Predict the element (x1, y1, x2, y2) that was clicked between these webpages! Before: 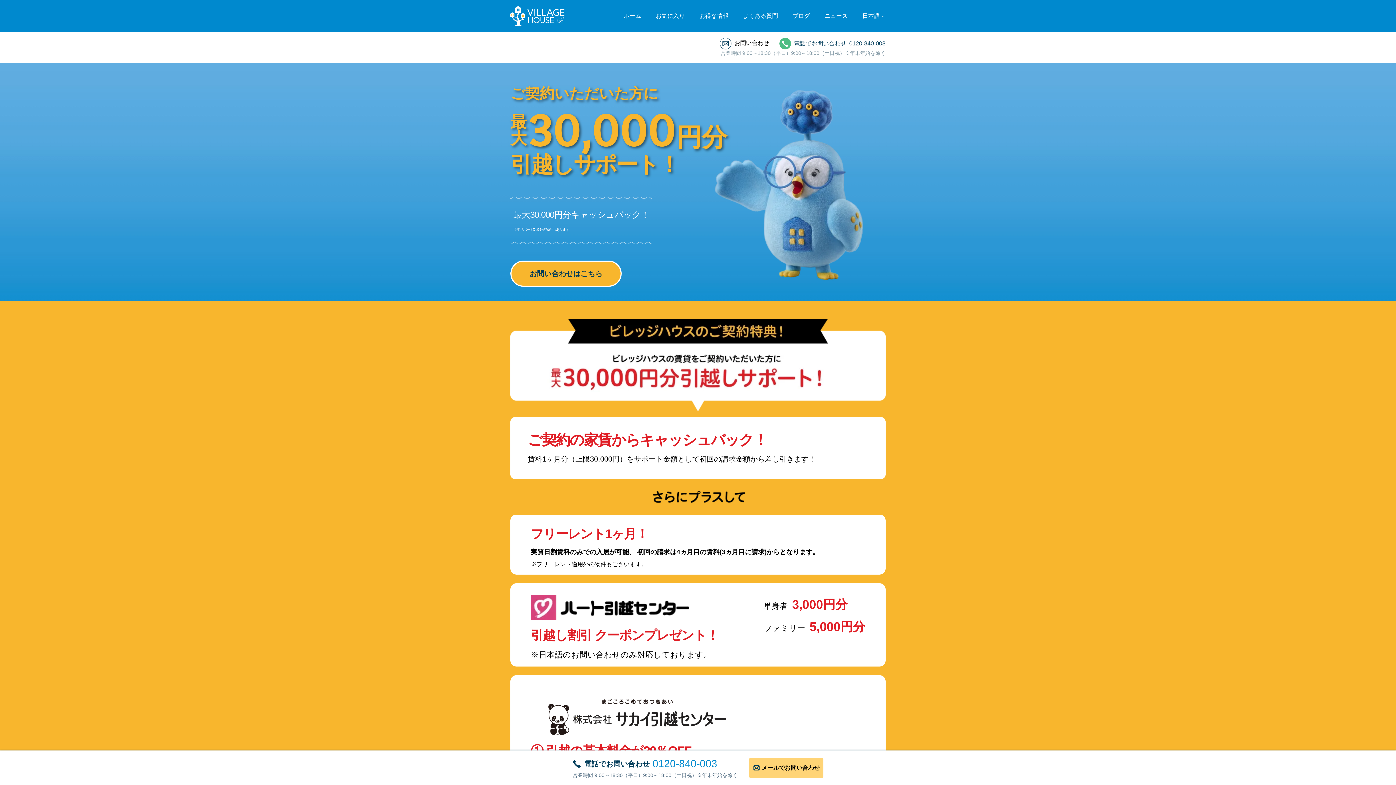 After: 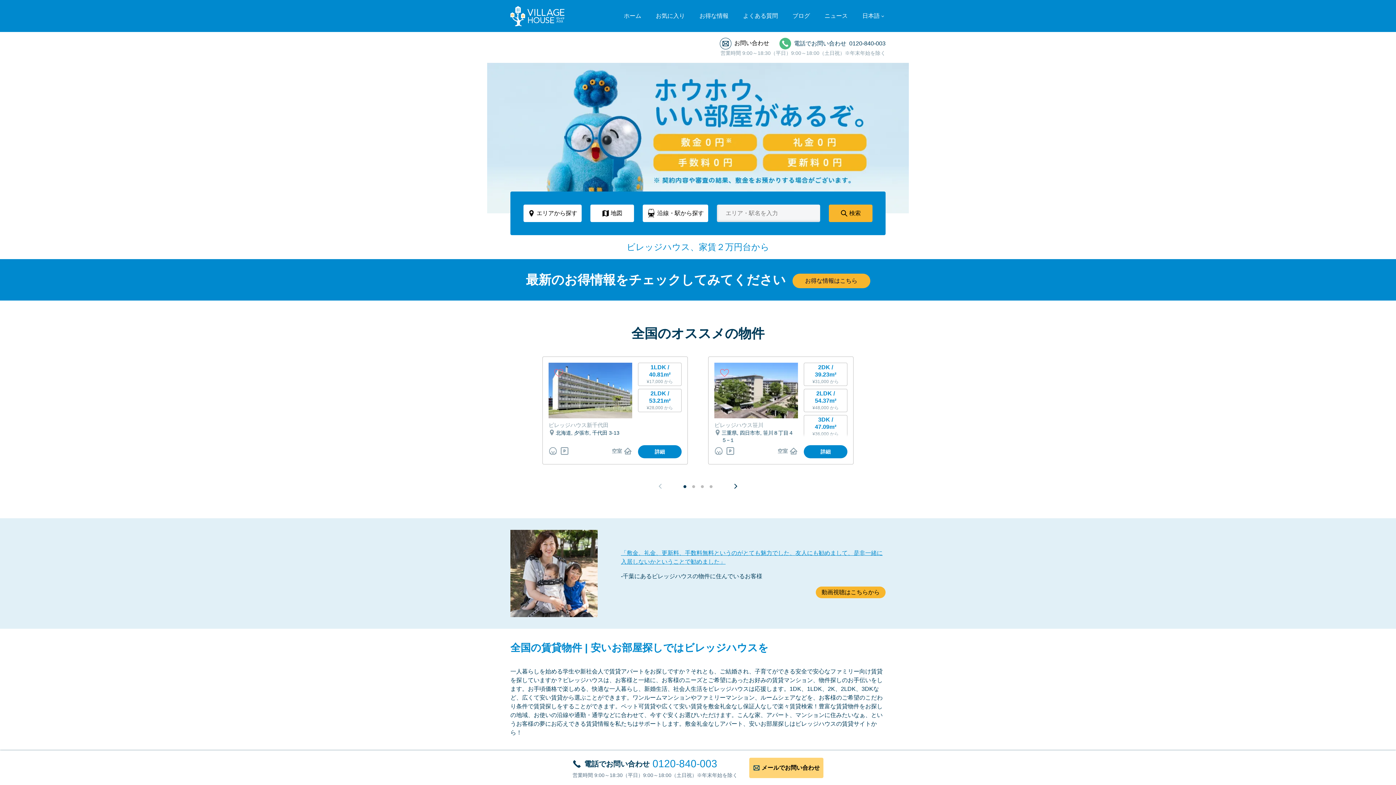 Action: label: ホーム bbox: (624, 12, 641, 18)